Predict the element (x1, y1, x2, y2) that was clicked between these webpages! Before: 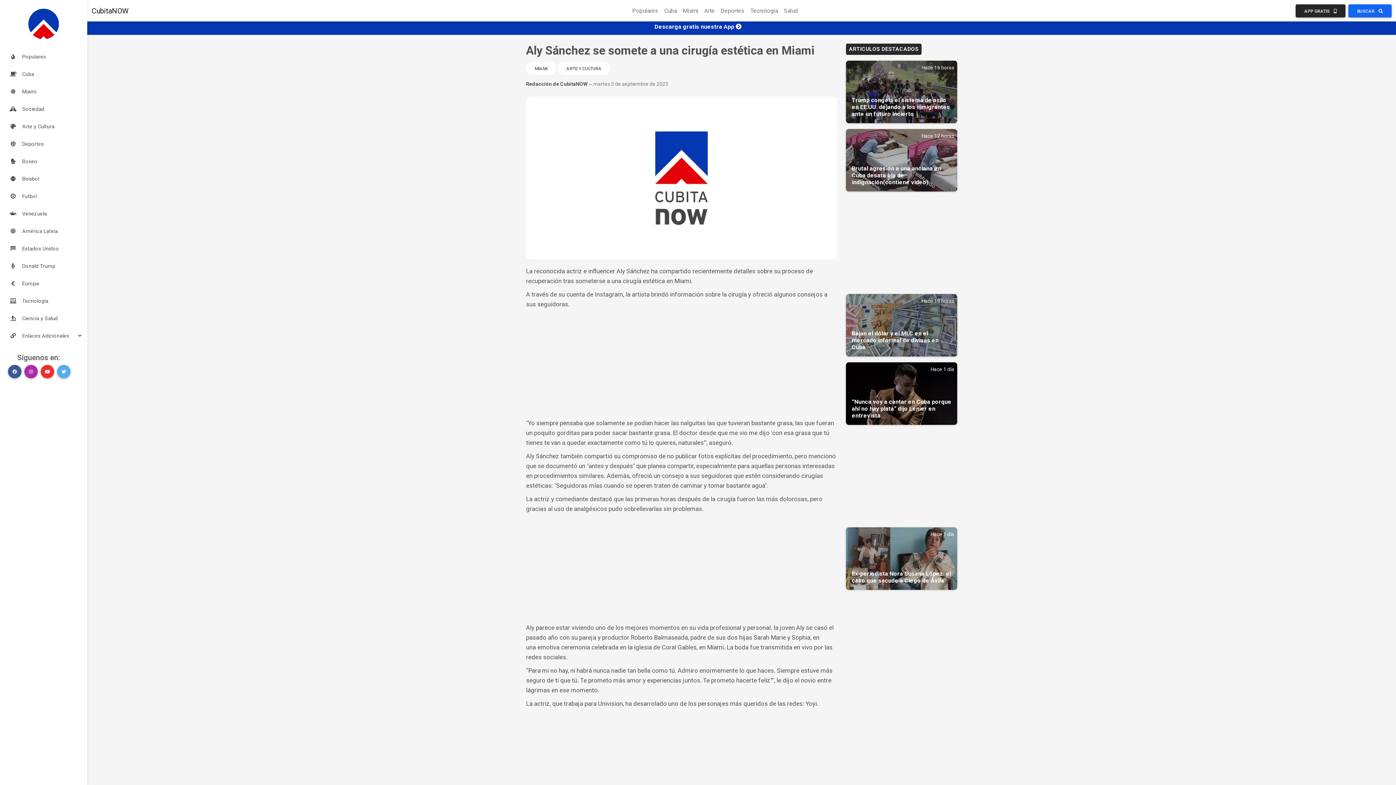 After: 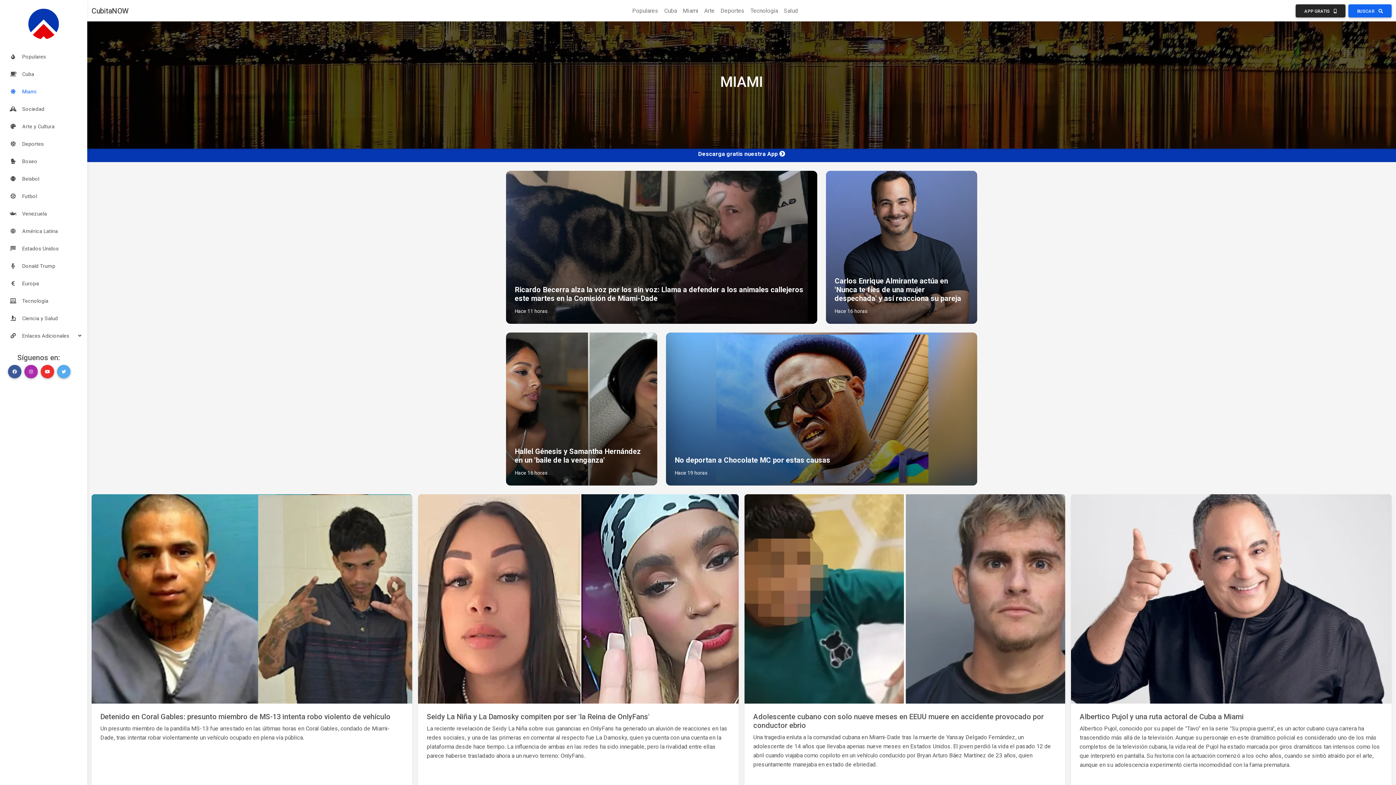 Action: bbox: (526, 61, 556, 74) label: MIAMI